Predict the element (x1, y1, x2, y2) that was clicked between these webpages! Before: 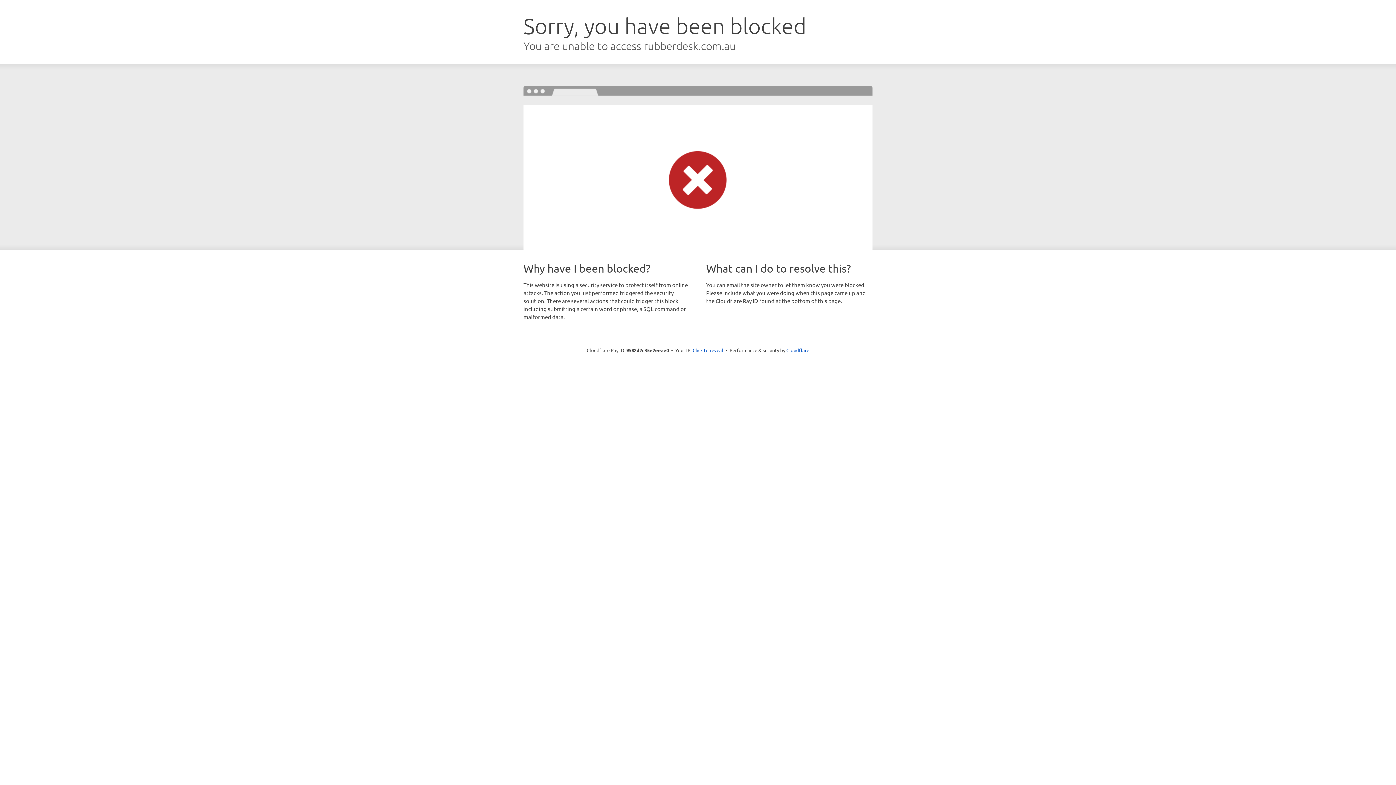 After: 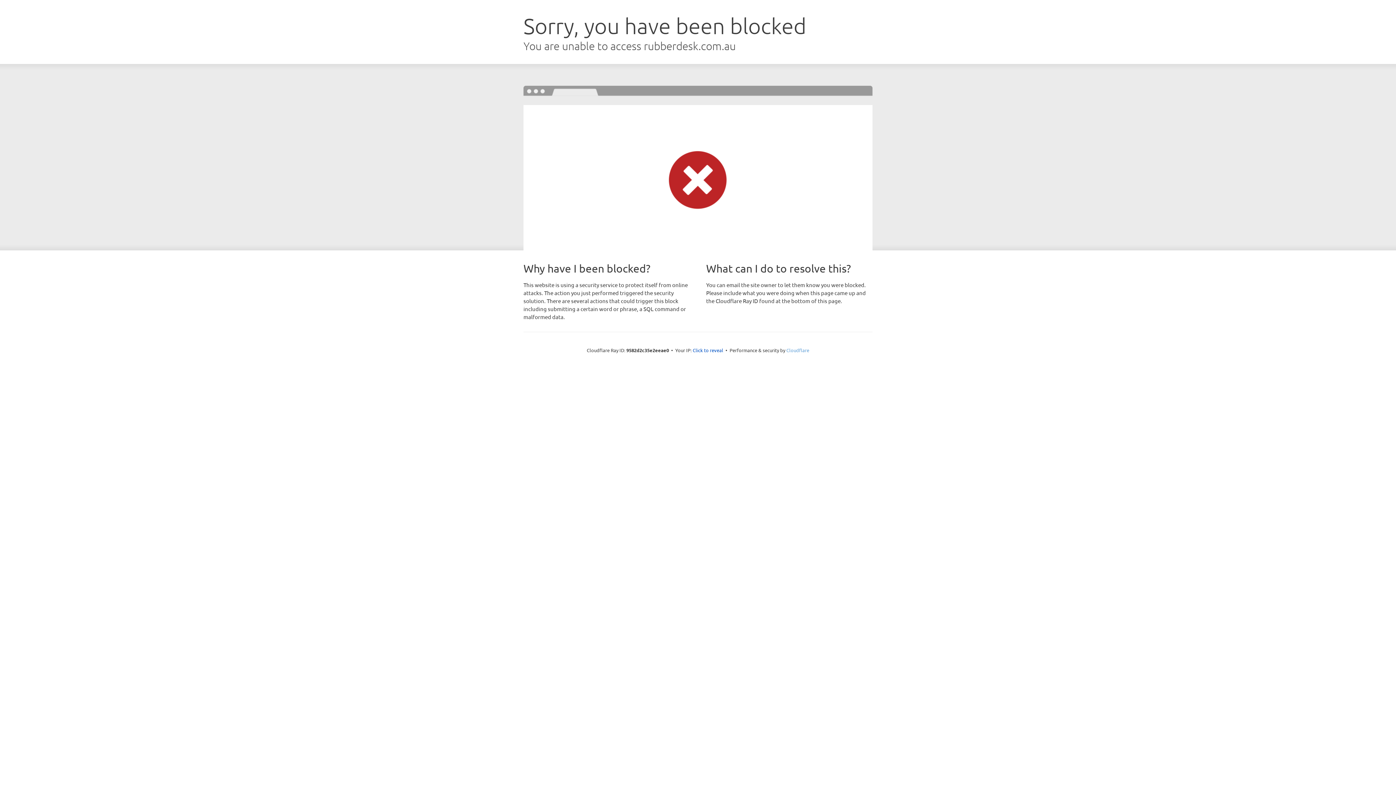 Action: label: Cloudflare bbox: (786, 347, 809, 353)